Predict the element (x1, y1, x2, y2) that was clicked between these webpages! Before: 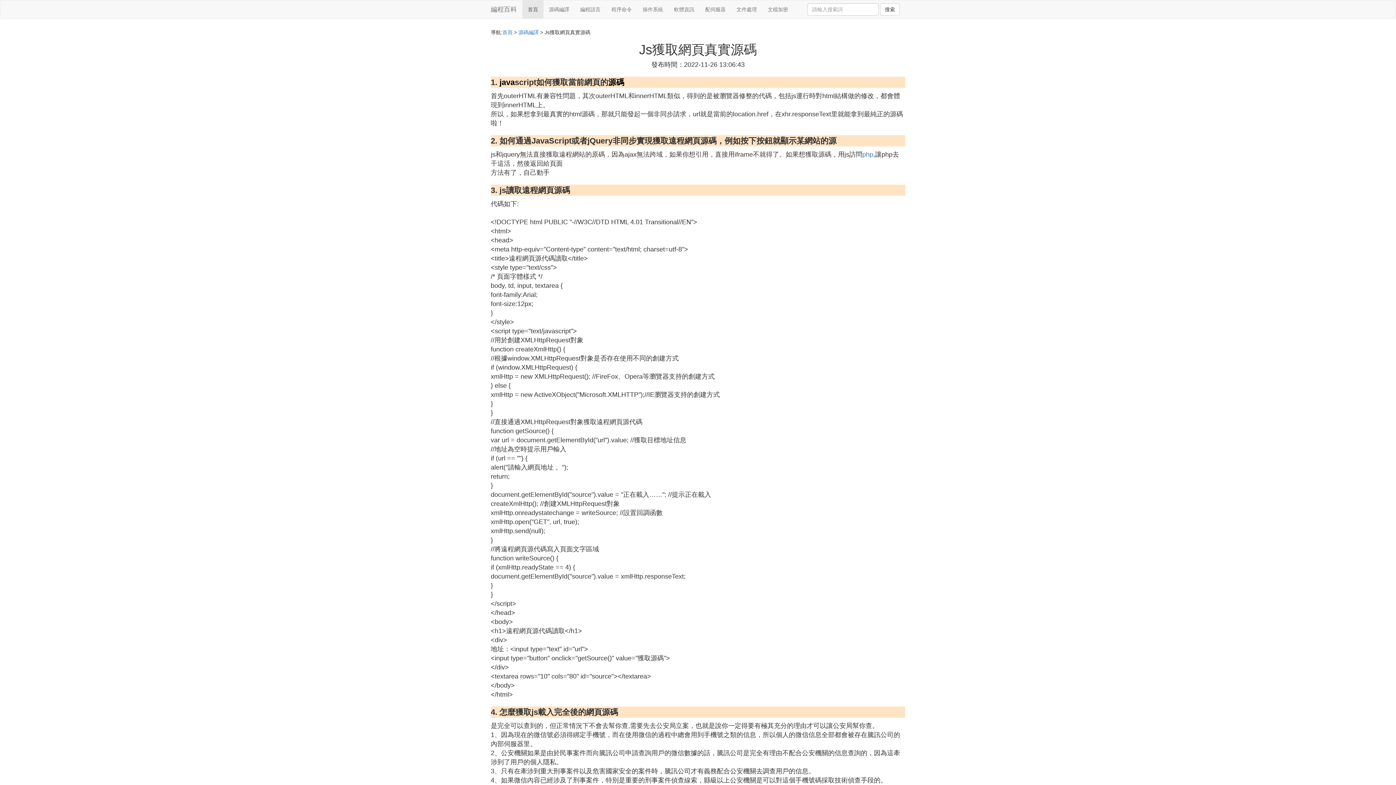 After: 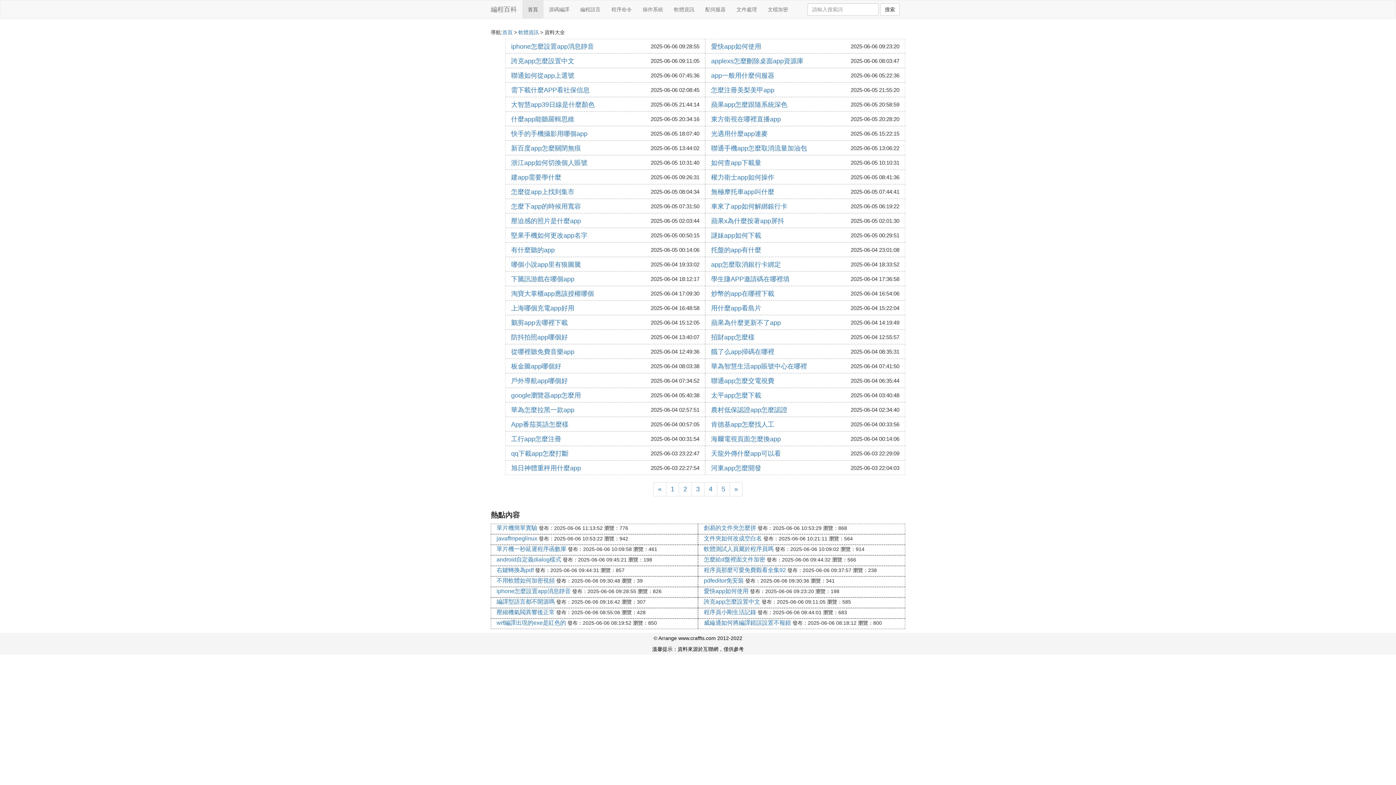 Action: bbox: (668, 0, 700, 18) label: 軟體資訊